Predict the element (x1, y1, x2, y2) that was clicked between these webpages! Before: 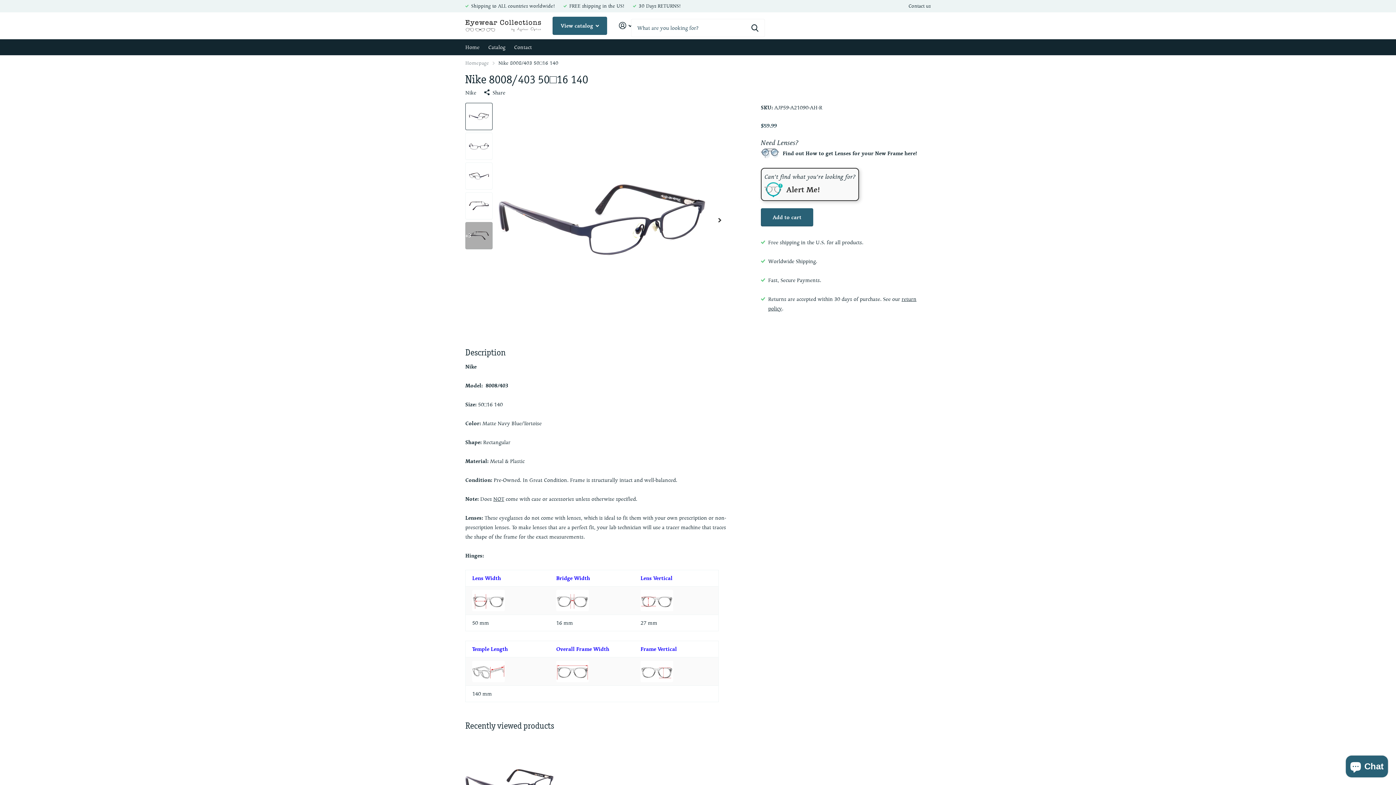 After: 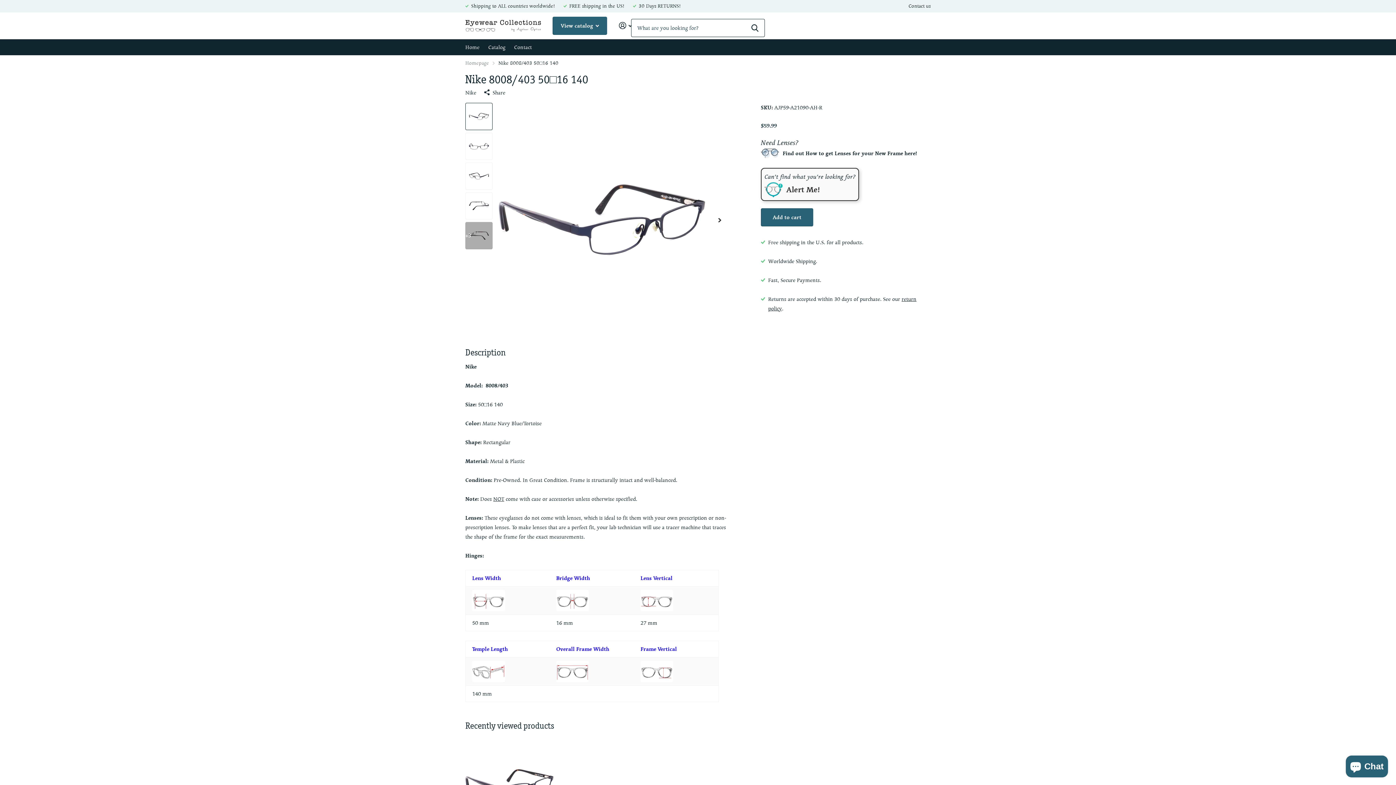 Action: bbox: (745, 18, 765, 37) label: Zoeken